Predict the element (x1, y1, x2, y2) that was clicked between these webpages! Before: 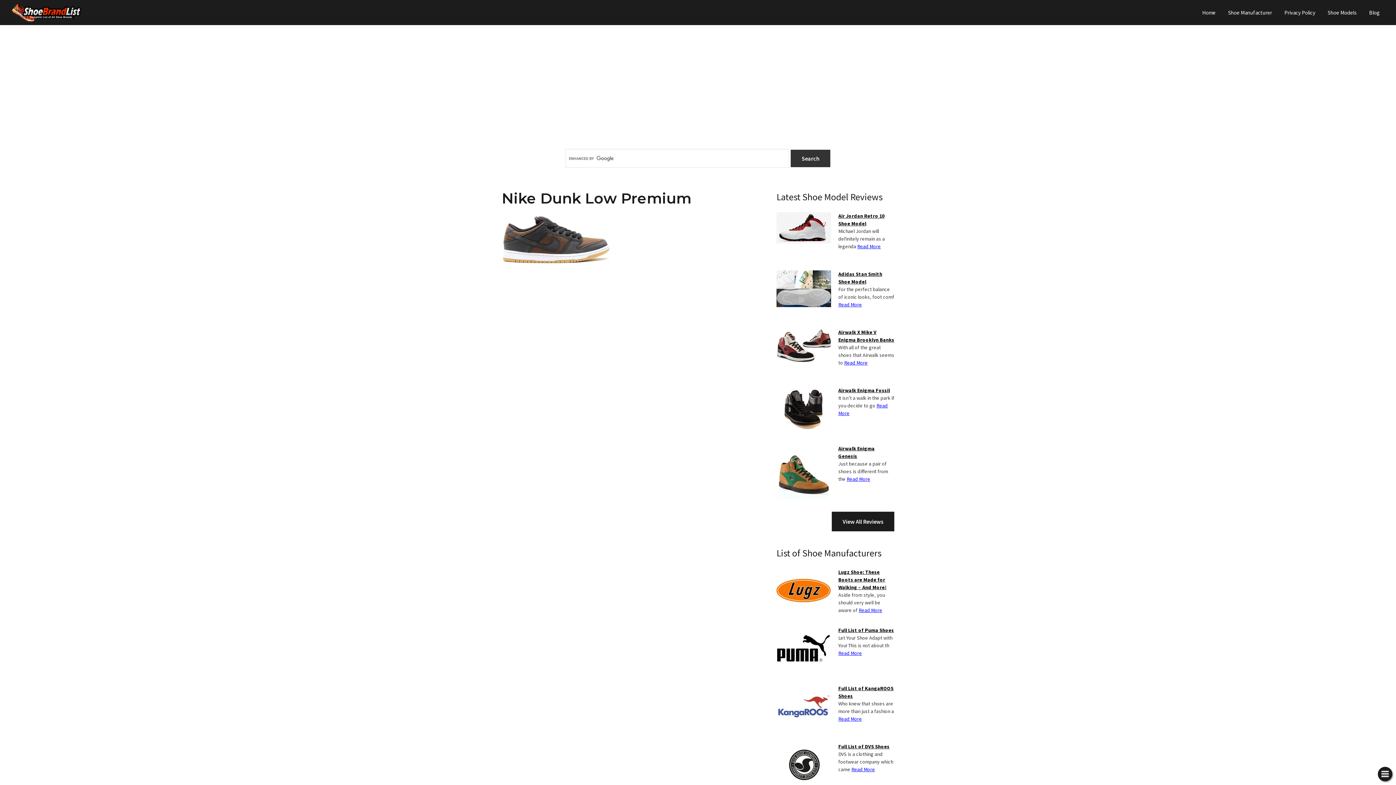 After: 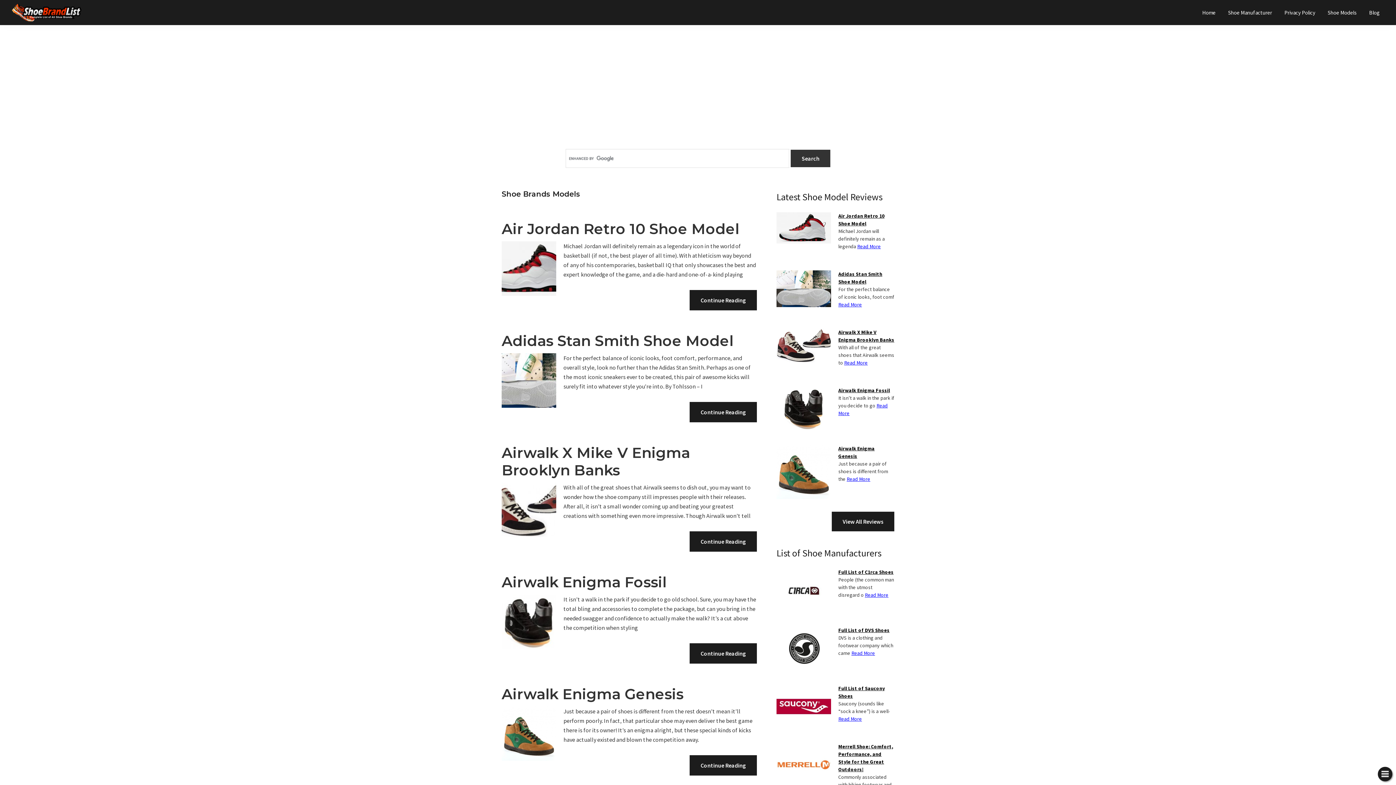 Action: label: View All Reviews bbox: (832, 512, 894, 531)